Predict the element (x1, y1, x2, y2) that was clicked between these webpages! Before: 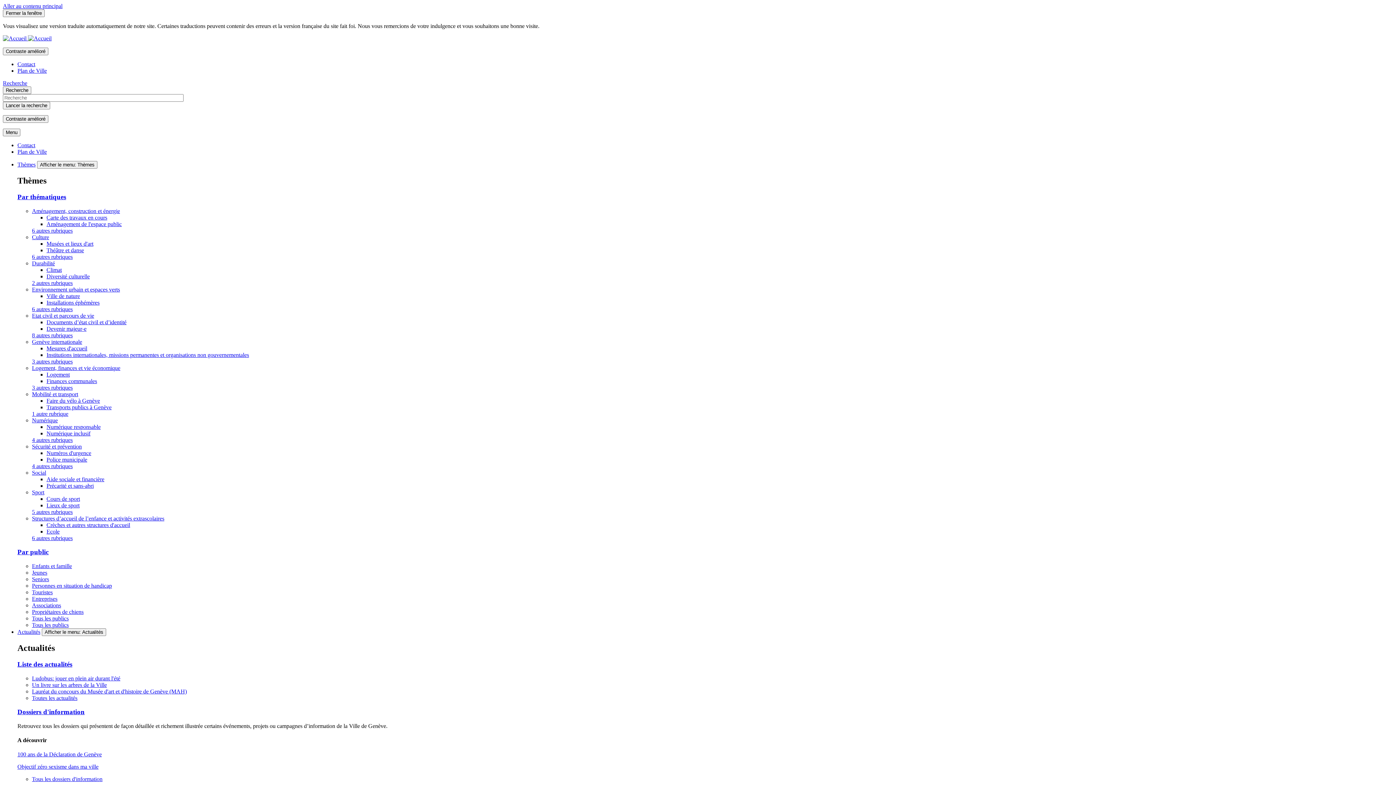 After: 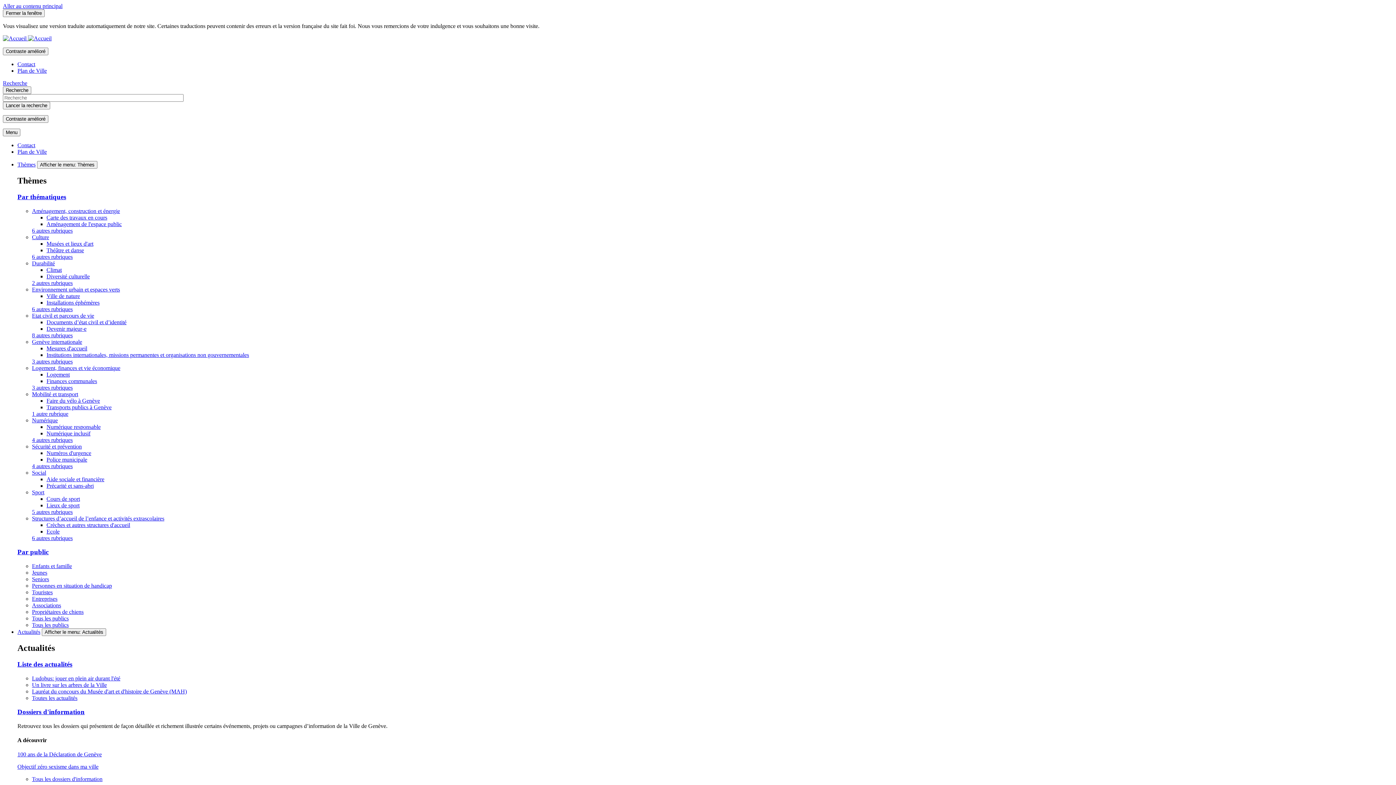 Action: bbox: (32, 776, 102, 782) label: Tous les dossiers d'information